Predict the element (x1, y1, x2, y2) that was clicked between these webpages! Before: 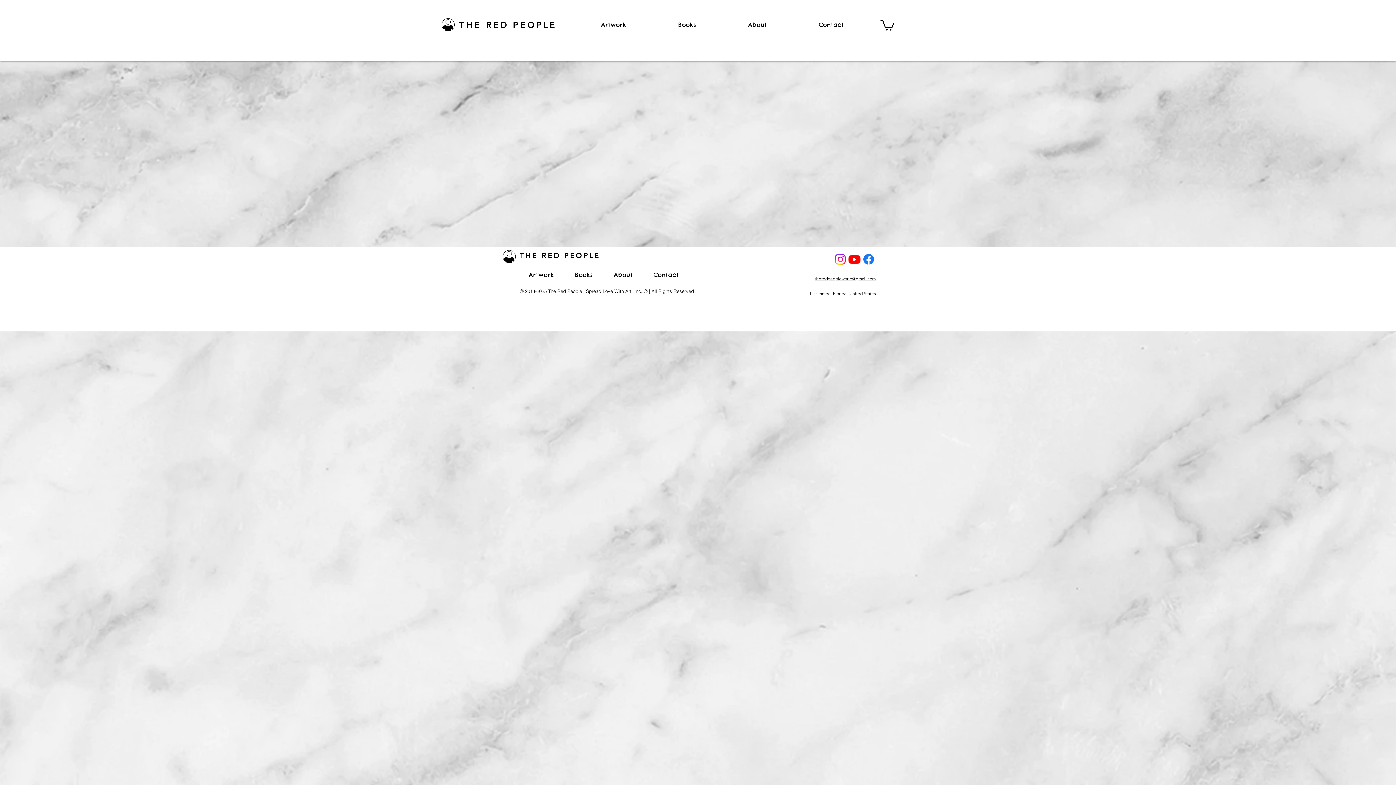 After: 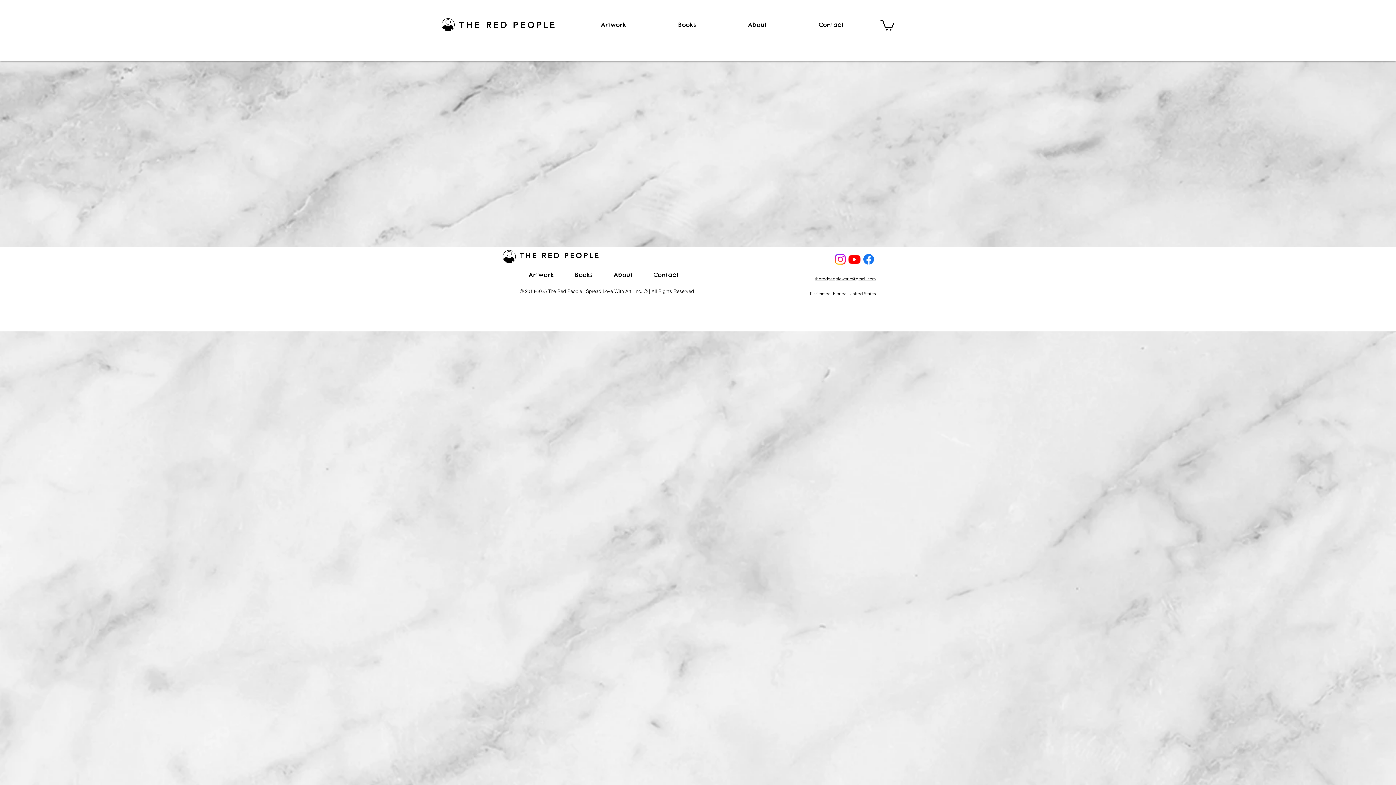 Action: bbox: (880, 18, 894, 30)